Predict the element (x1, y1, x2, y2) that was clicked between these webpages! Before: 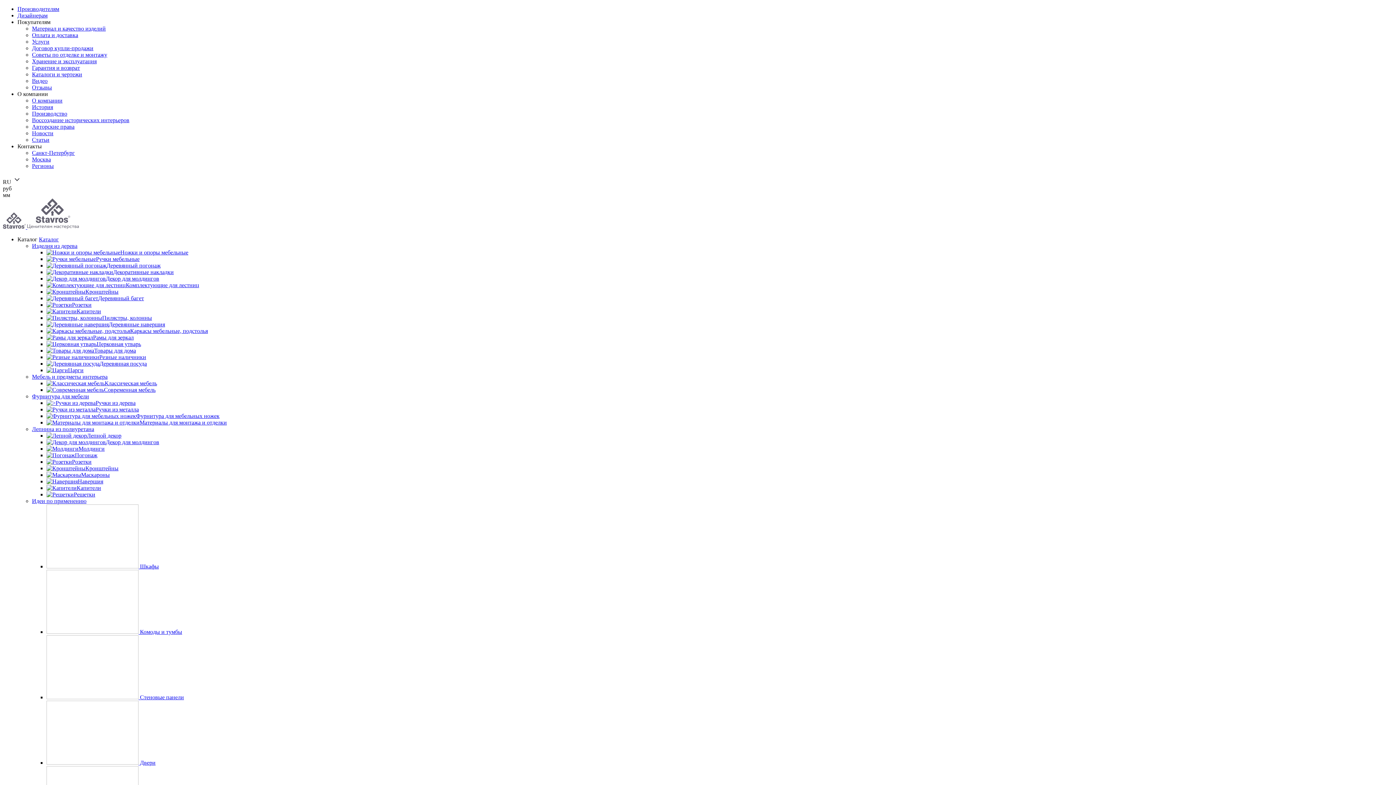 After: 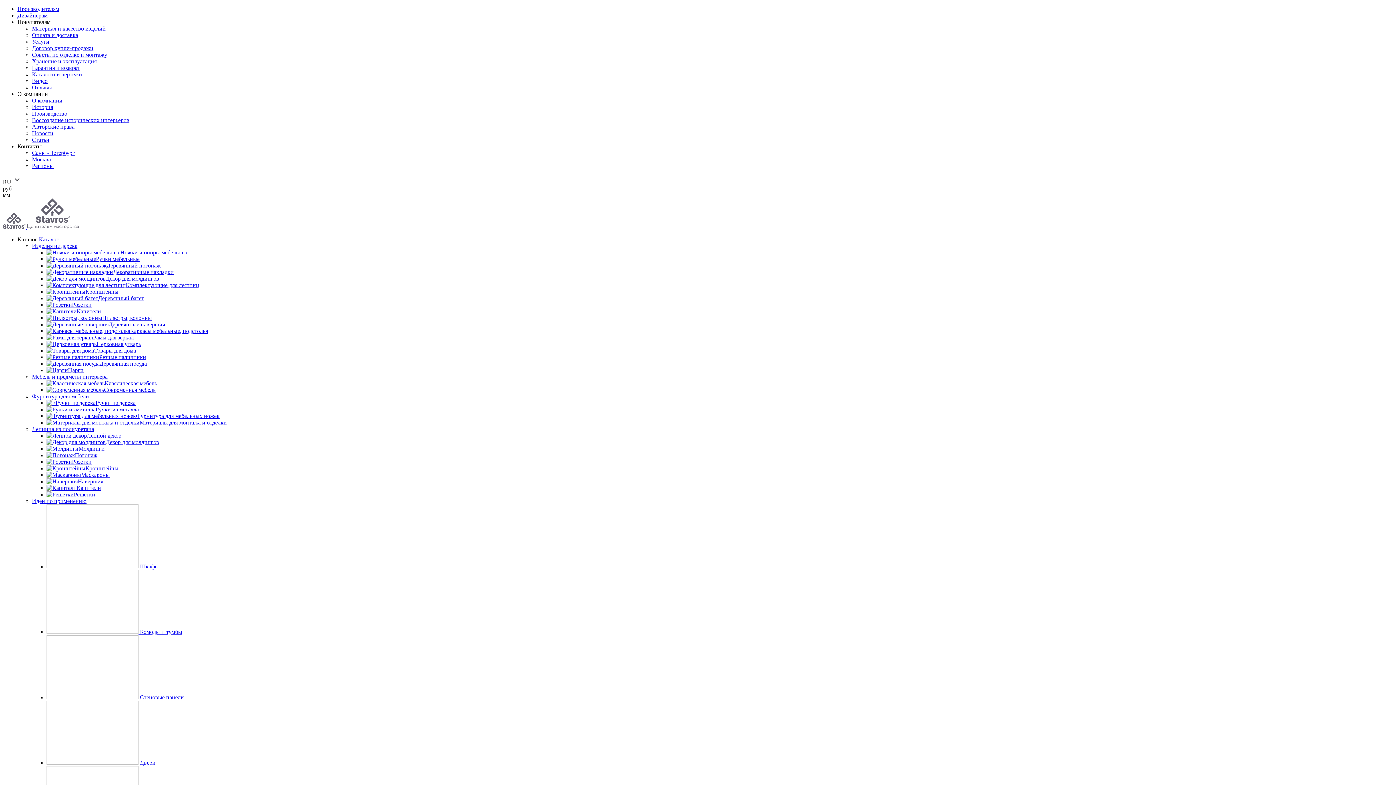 Action: label: О компании bbox: (17, 90, 48, 97)